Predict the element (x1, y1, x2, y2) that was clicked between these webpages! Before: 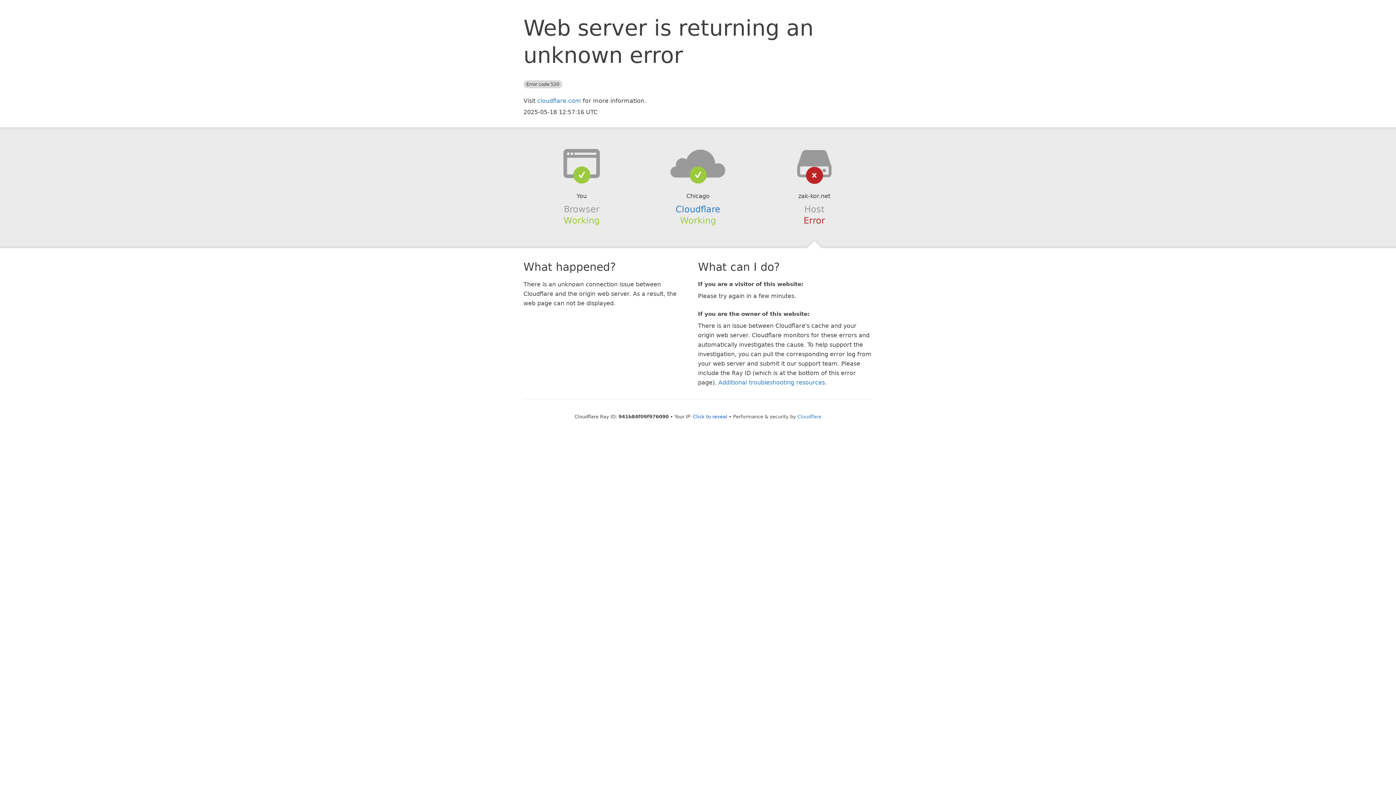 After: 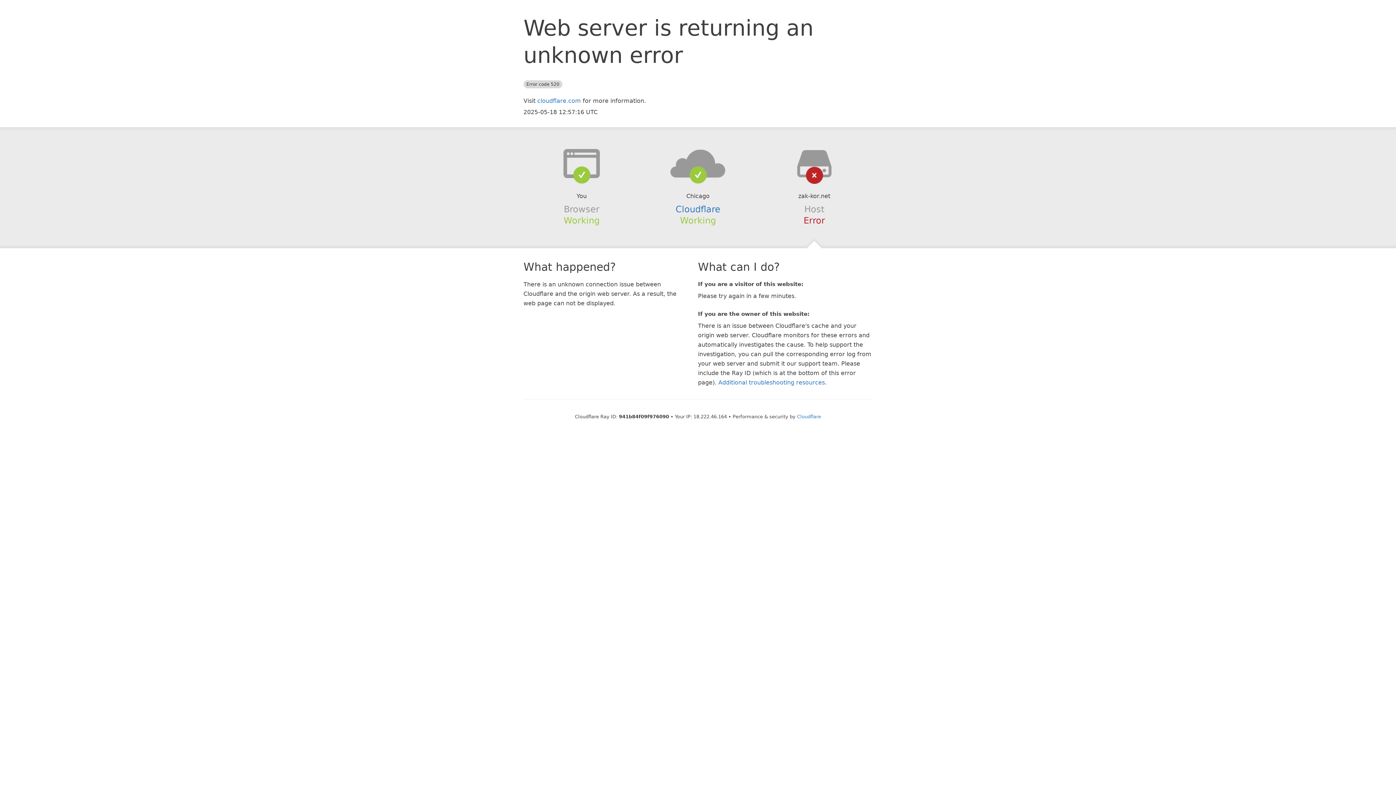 Action: label: Click to reveal bbox: (693, 414, 727, 419)